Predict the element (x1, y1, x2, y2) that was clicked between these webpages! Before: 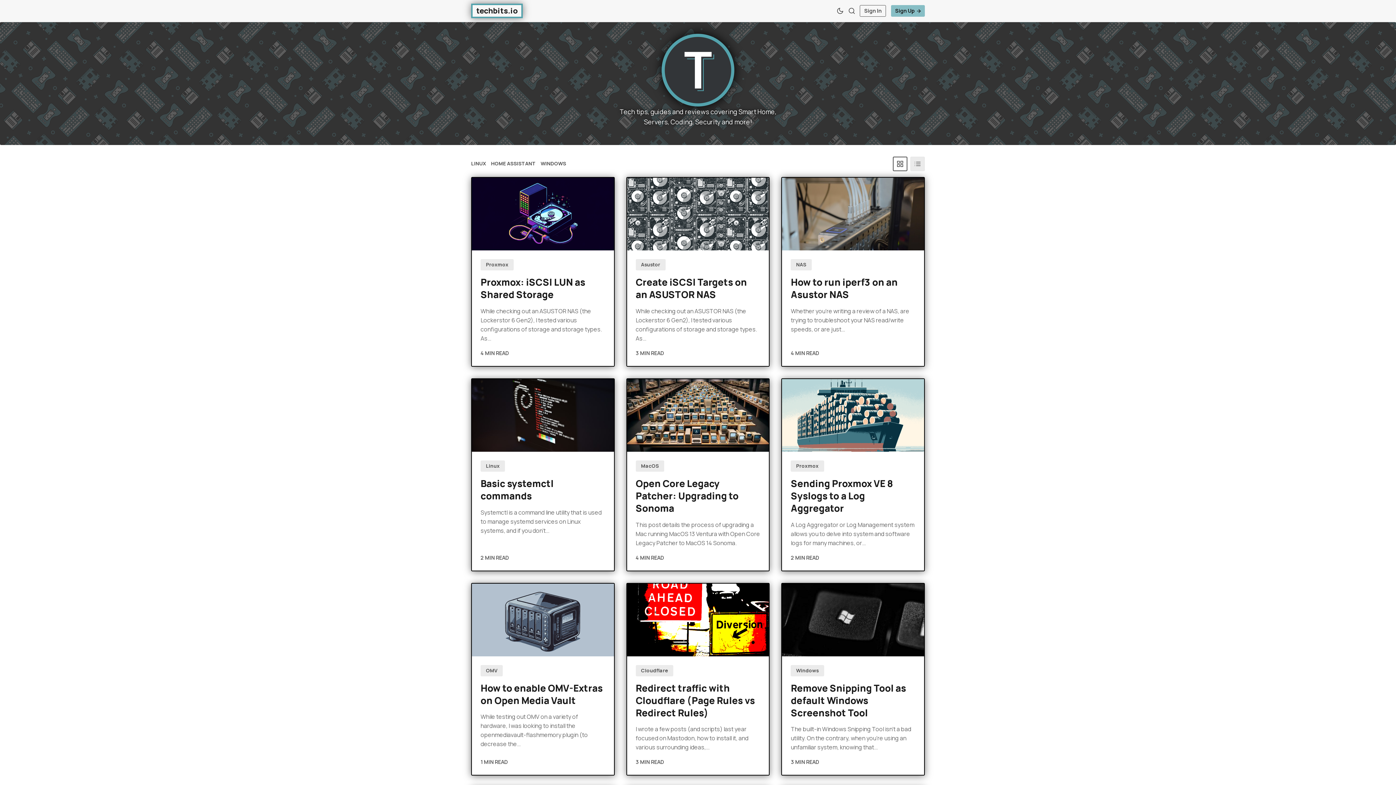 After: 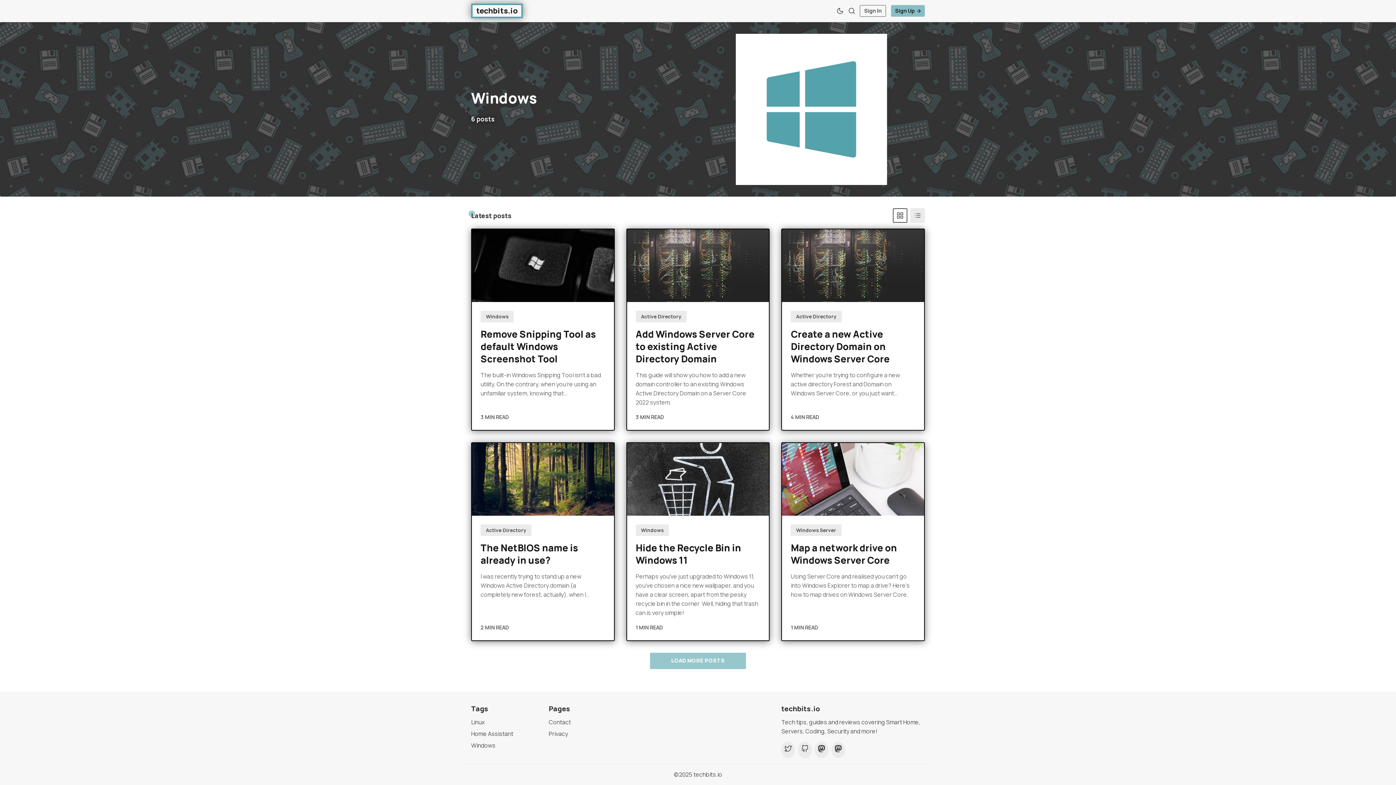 Action: bbox: (791, 665, 824, 676) label: Windows